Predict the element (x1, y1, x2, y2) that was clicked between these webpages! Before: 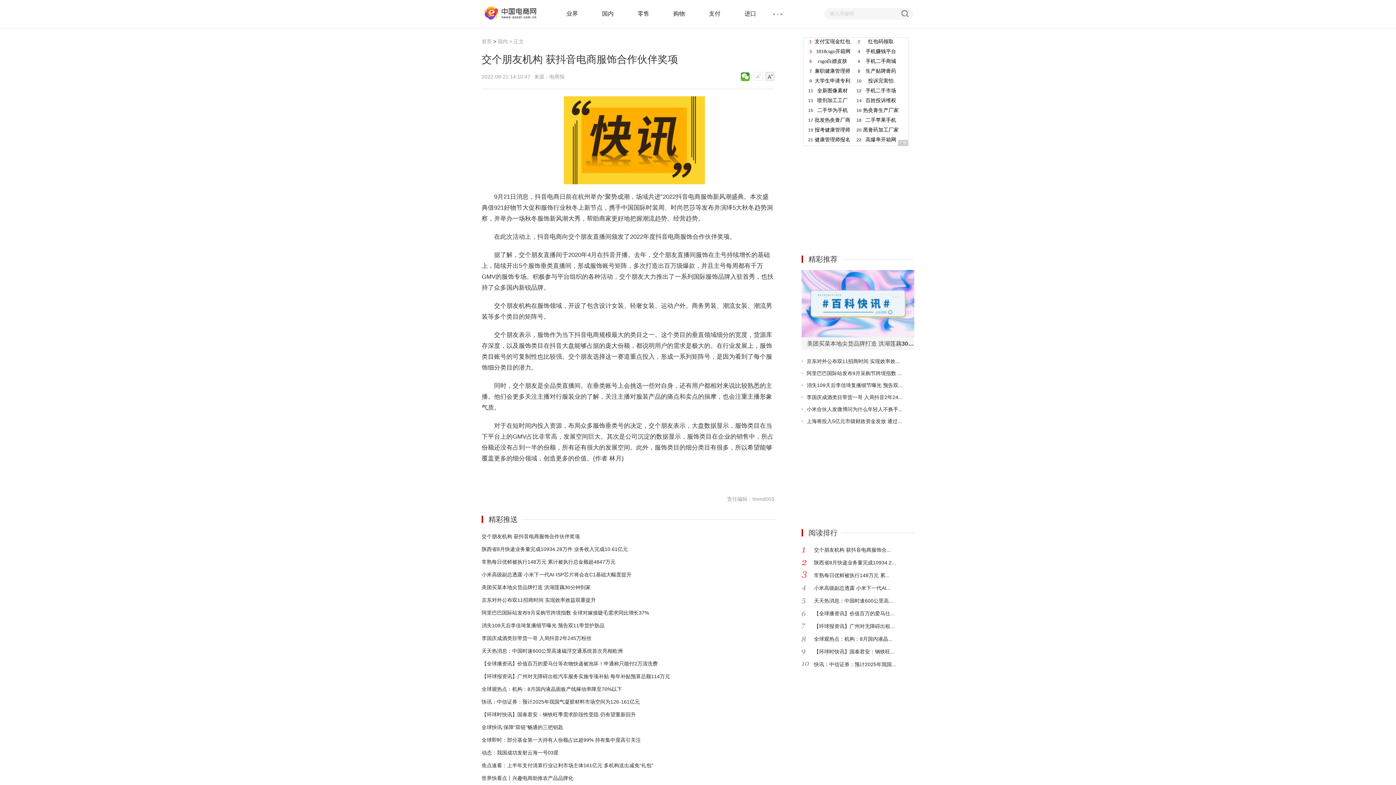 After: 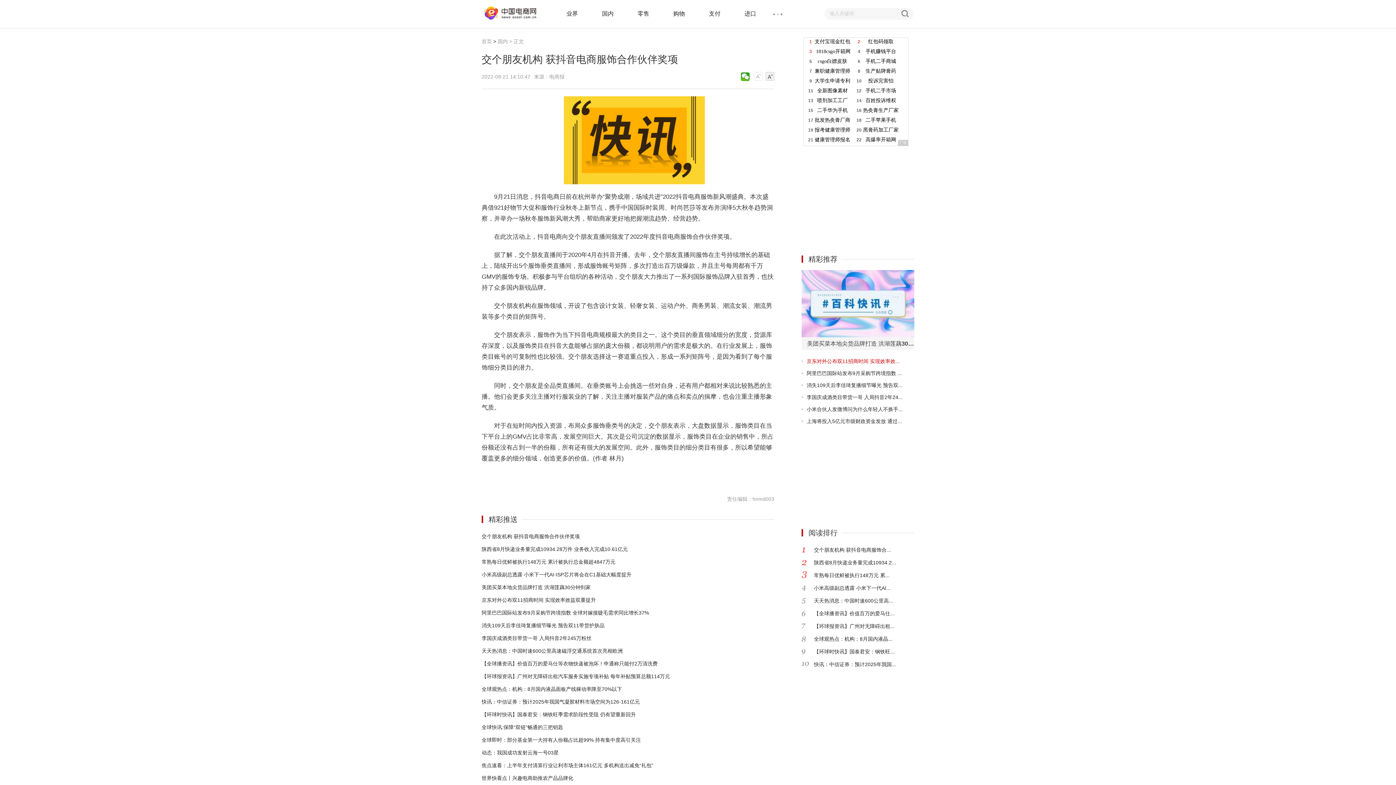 Action: bbox: (806, 358, 900, 364) label: 京东对外公布双11招商时间 实现效率效...